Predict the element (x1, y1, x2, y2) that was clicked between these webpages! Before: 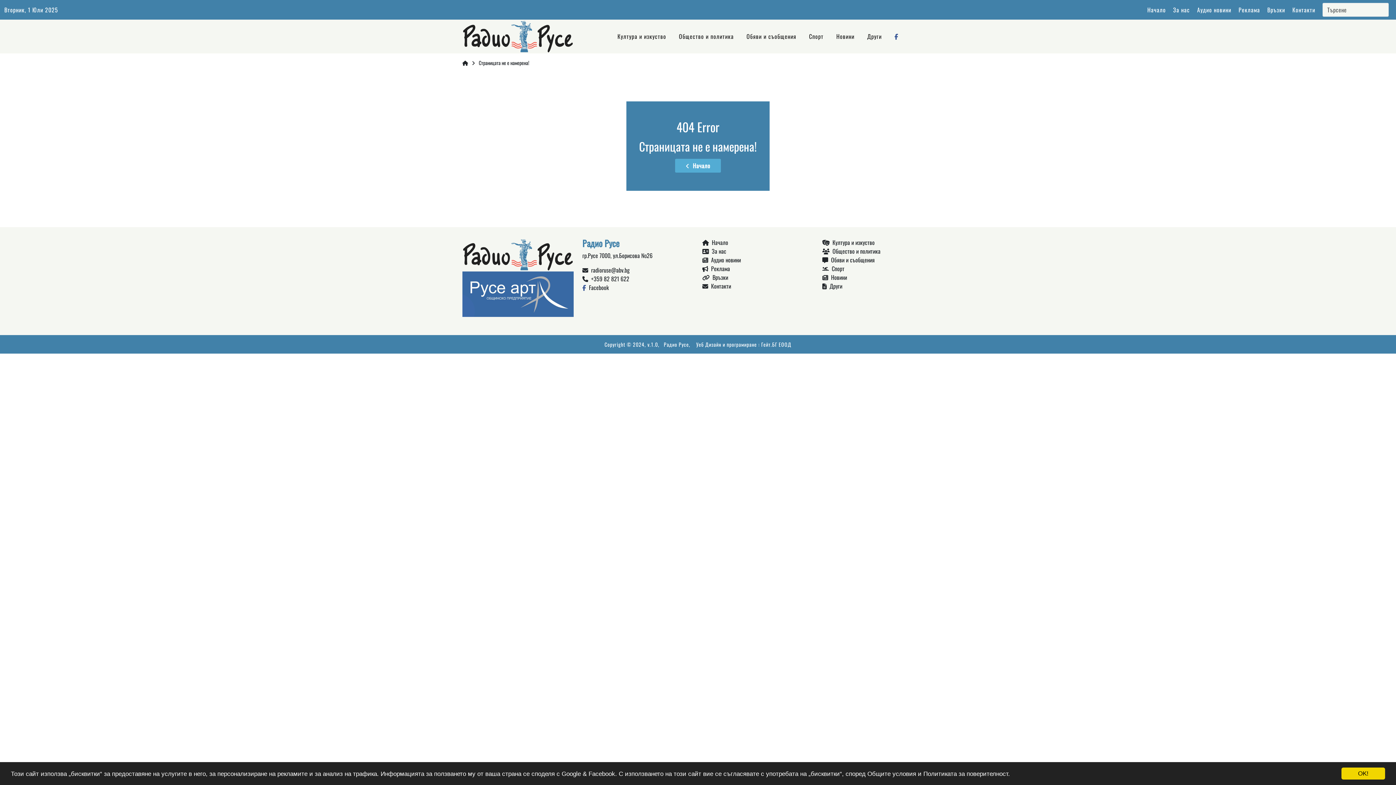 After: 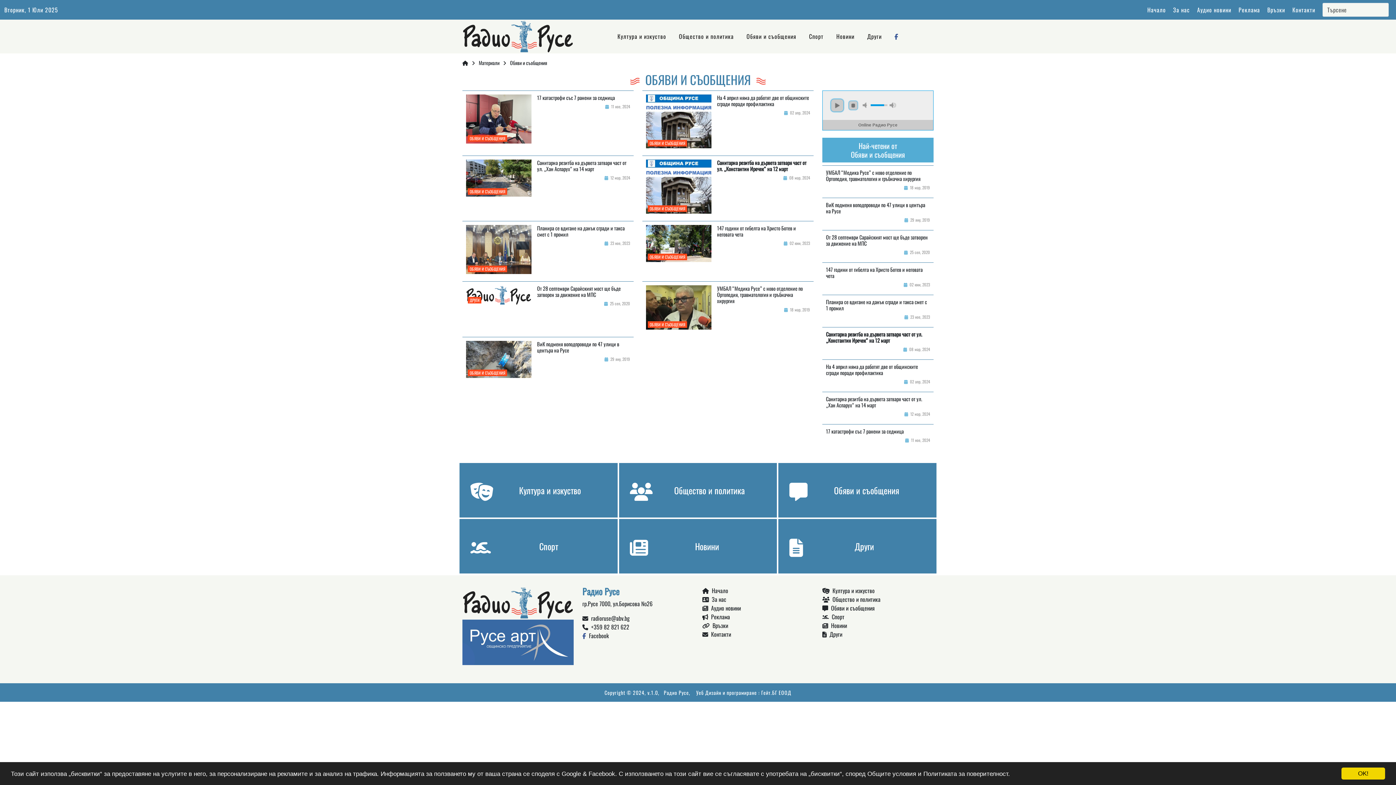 Action: bbox: (746, 32, 796, 40) label: Обяви и съобщения